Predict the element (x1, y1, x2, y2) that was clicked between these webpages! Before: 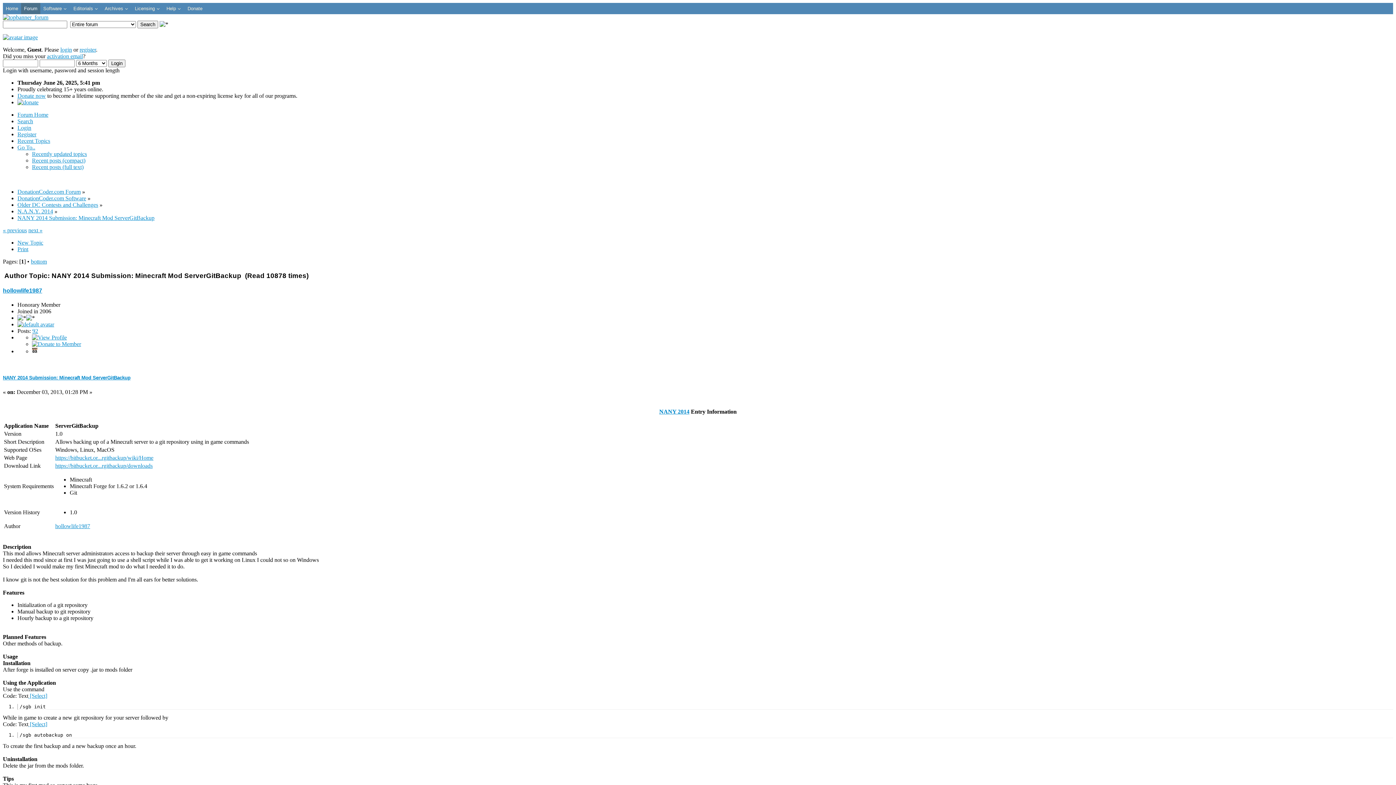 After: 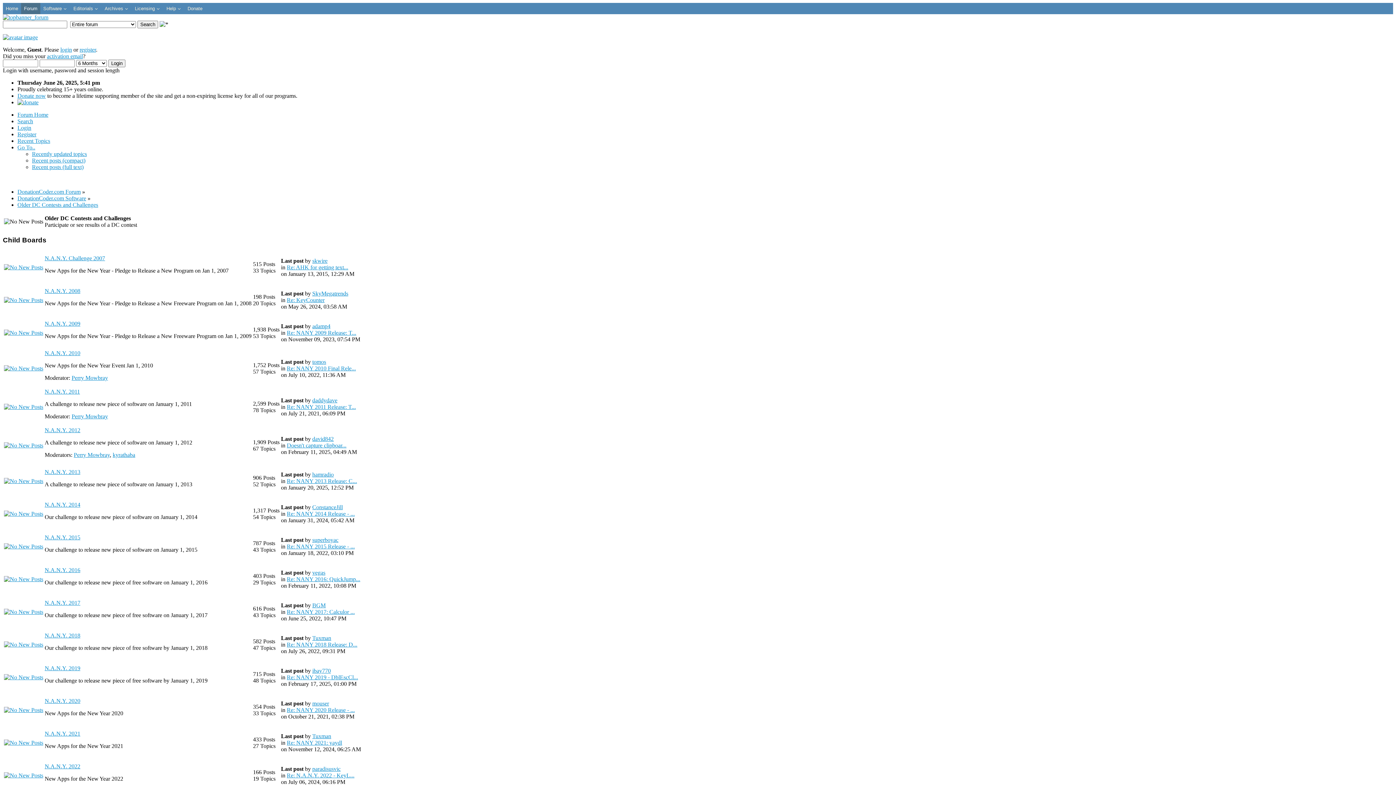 Action: bbox: (17, 201, 98, 208) label: Older DC Contests and Challenges